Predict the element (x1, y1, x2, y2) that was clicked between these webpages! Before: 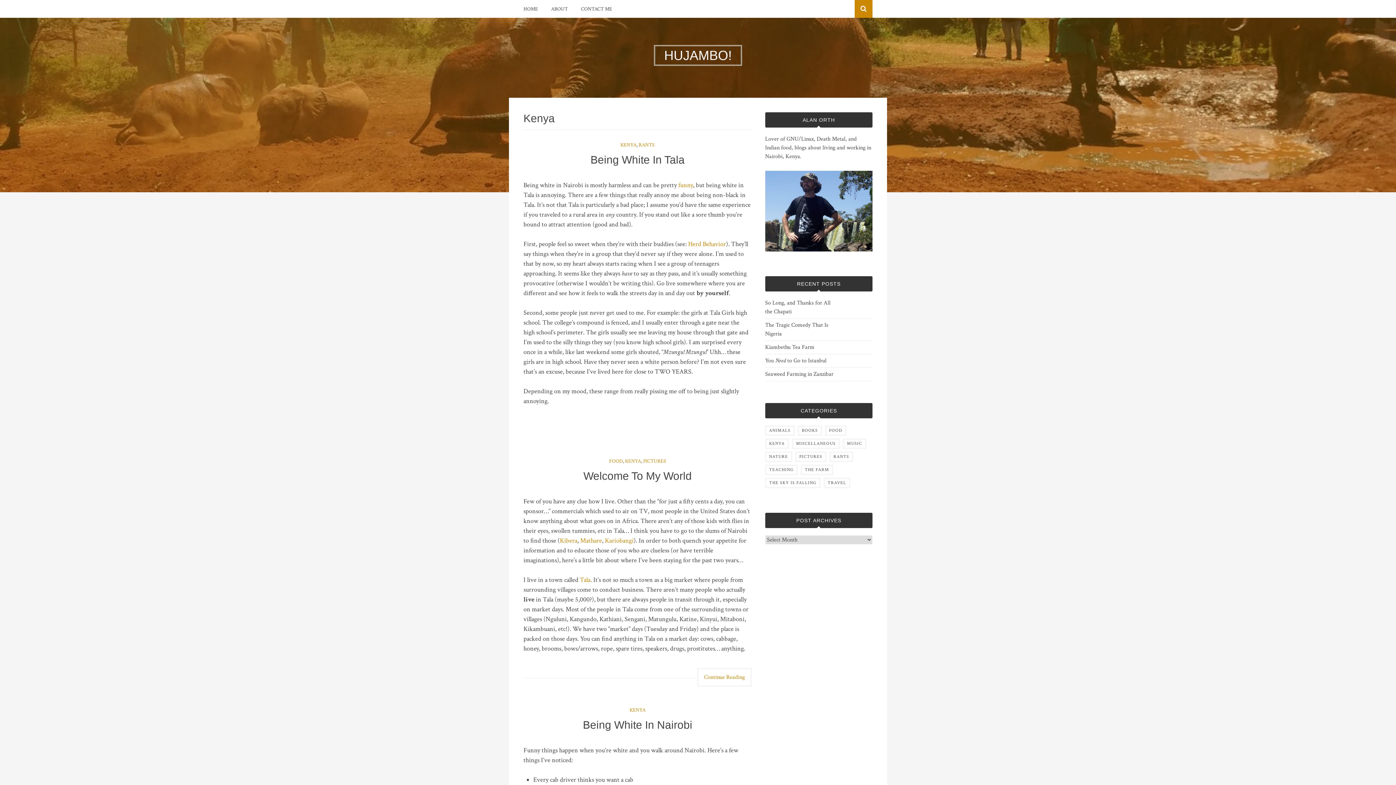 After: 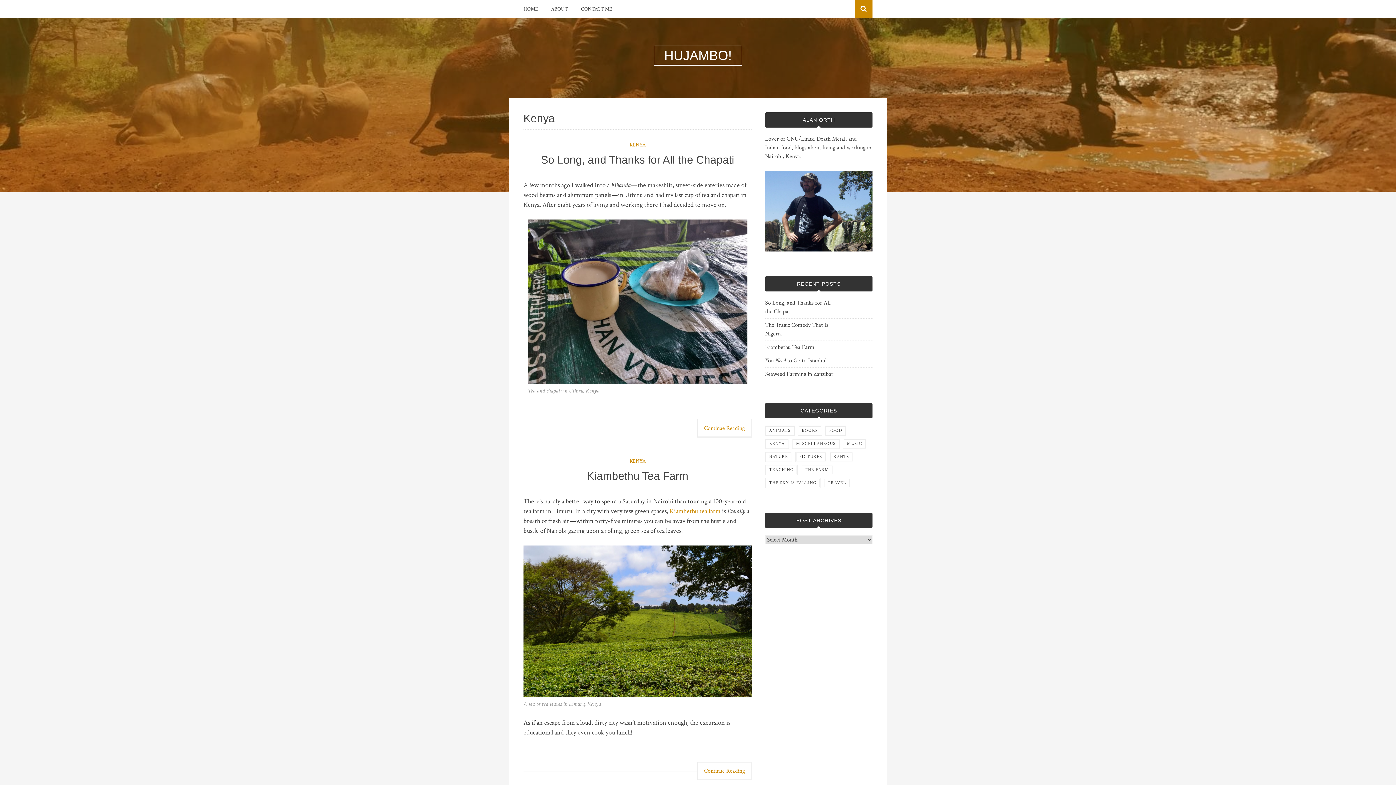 Action: bbox: (620, 141, 636, 148) label: KENYA